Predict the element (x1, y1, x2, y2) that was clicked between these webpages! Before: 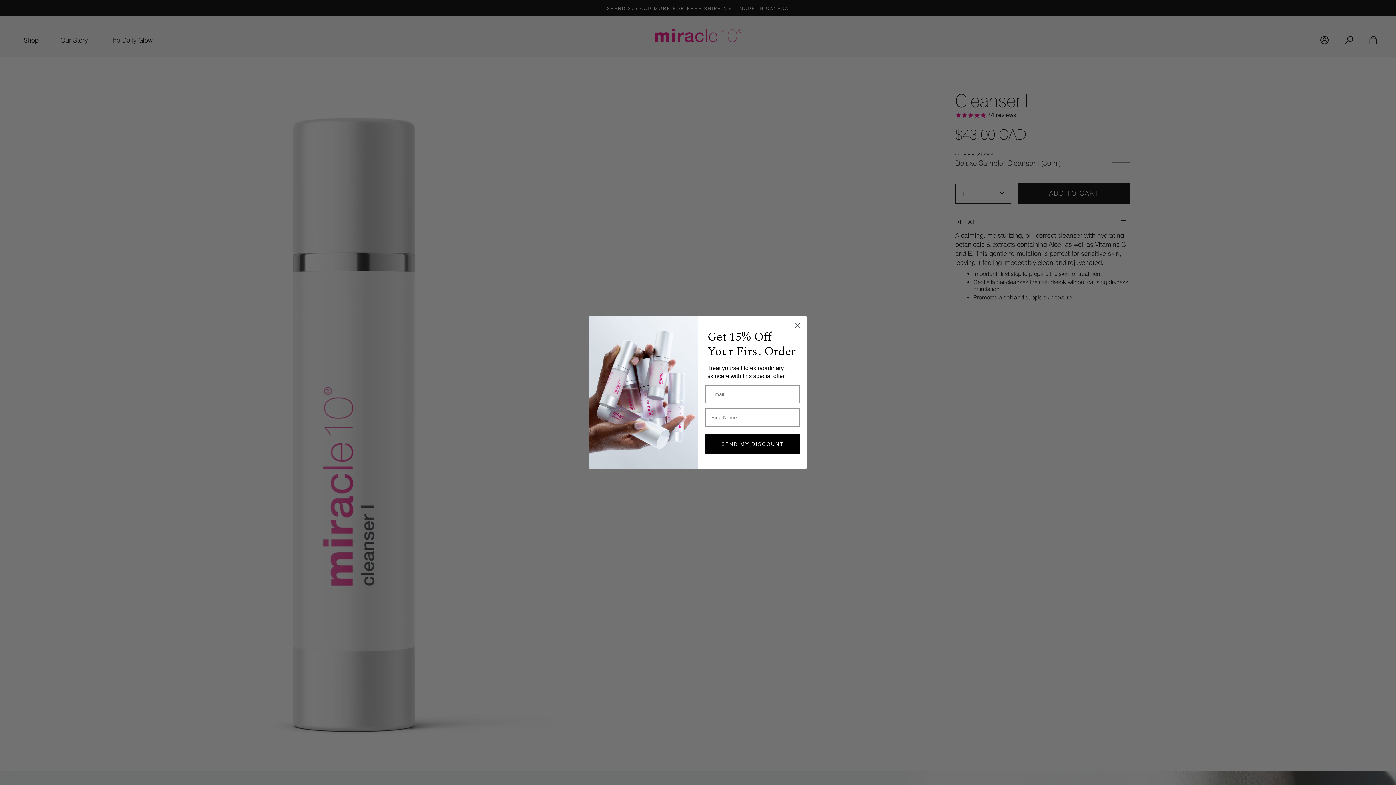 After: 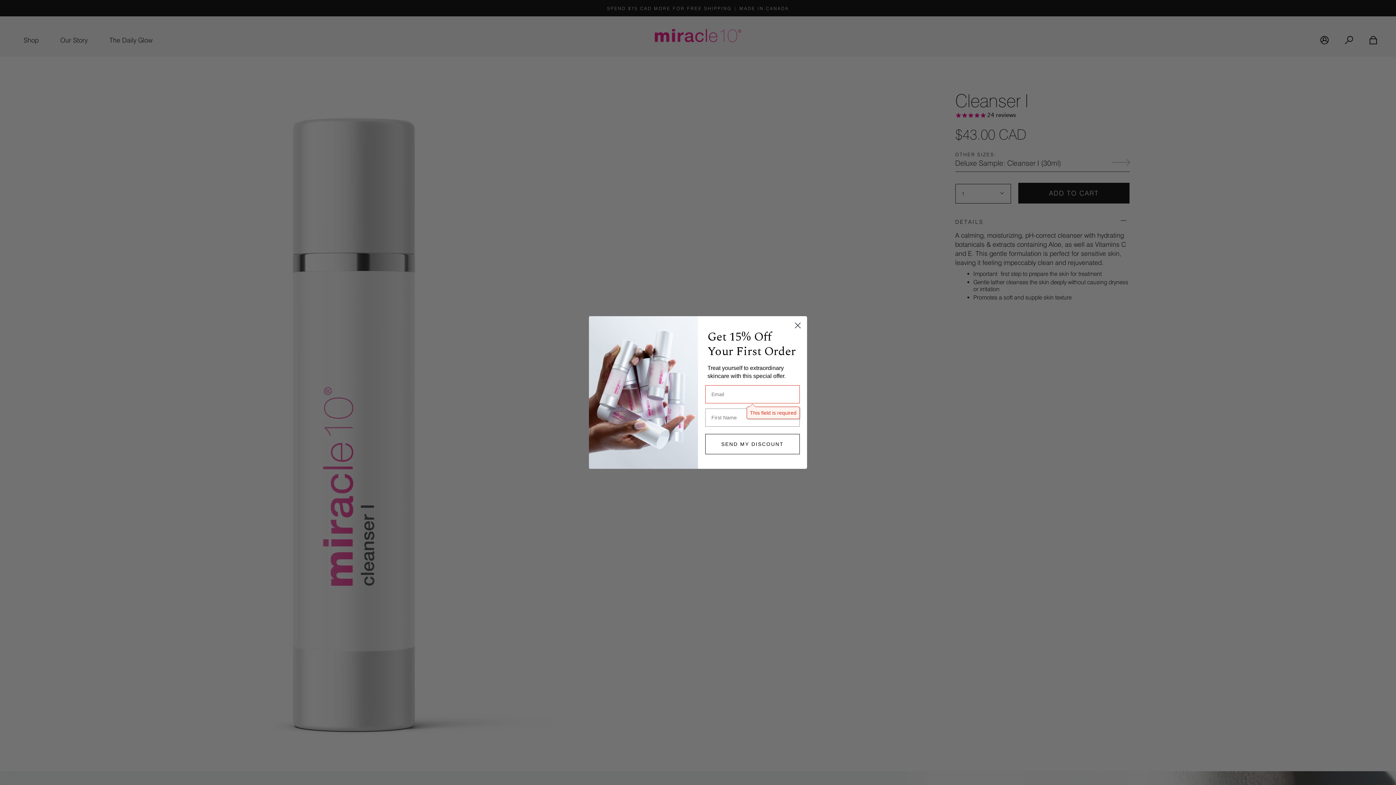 Action: bbox: (705, 446, 800, 467) label: SEND MY DISCOUNT